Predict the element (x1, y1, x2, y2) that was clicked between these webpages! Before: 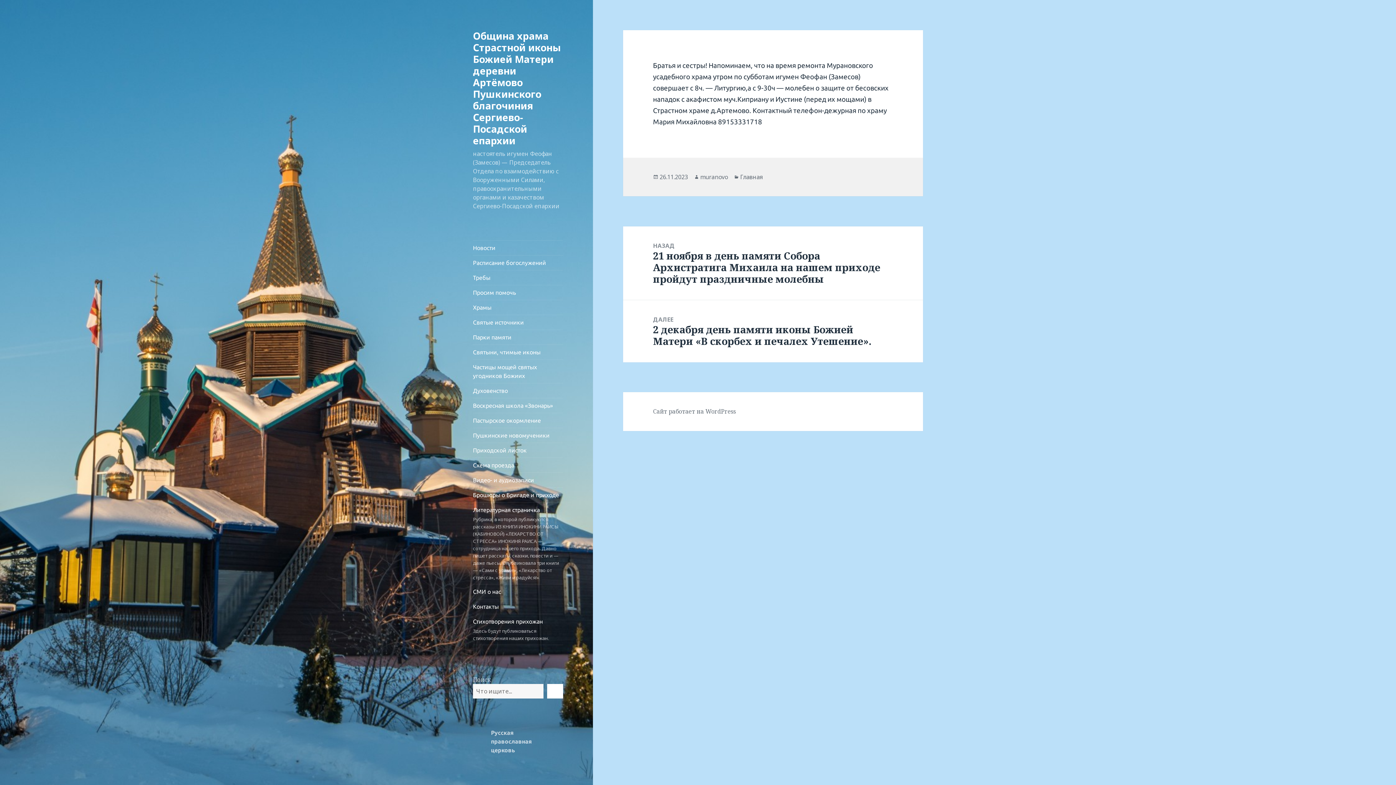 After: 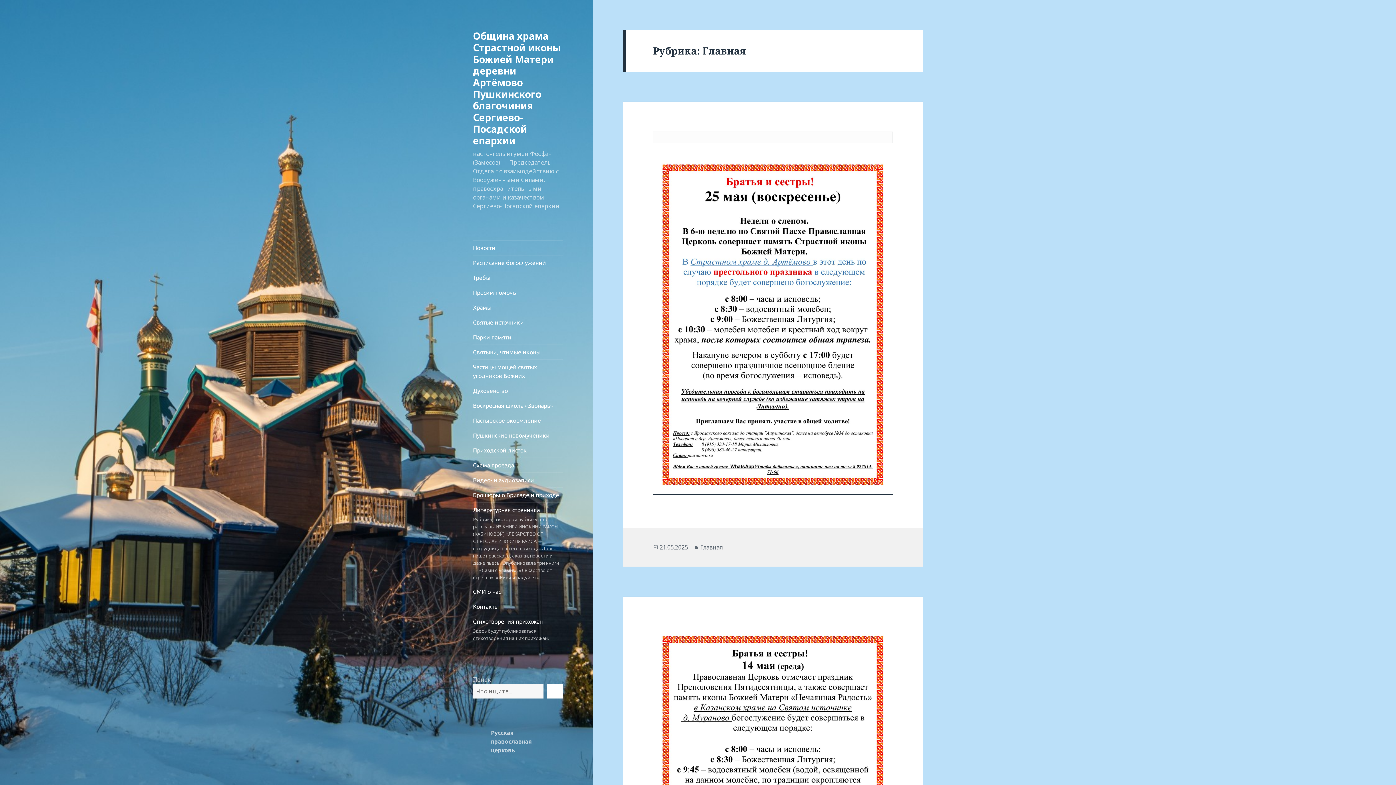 Action: bbox: (740, 173, 762, 181) label: Главная